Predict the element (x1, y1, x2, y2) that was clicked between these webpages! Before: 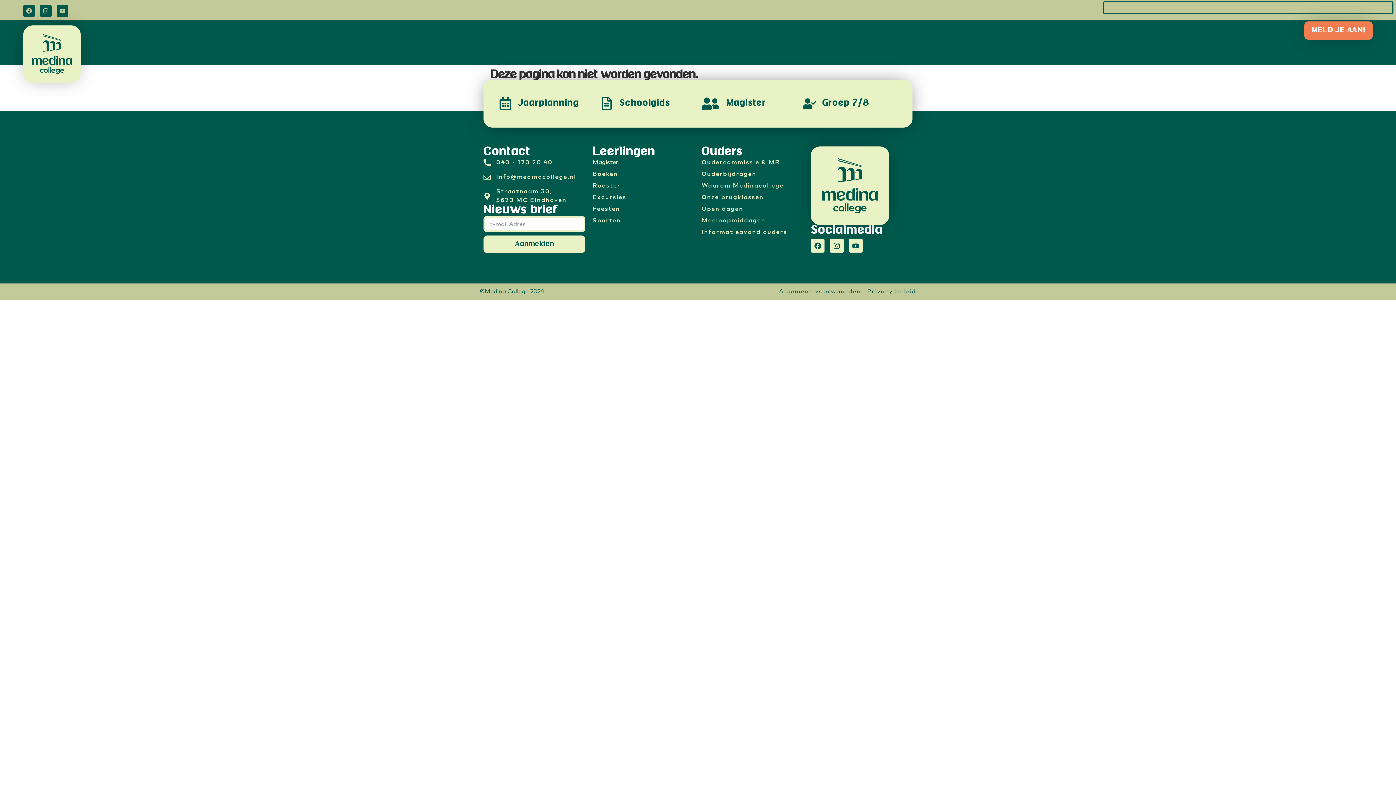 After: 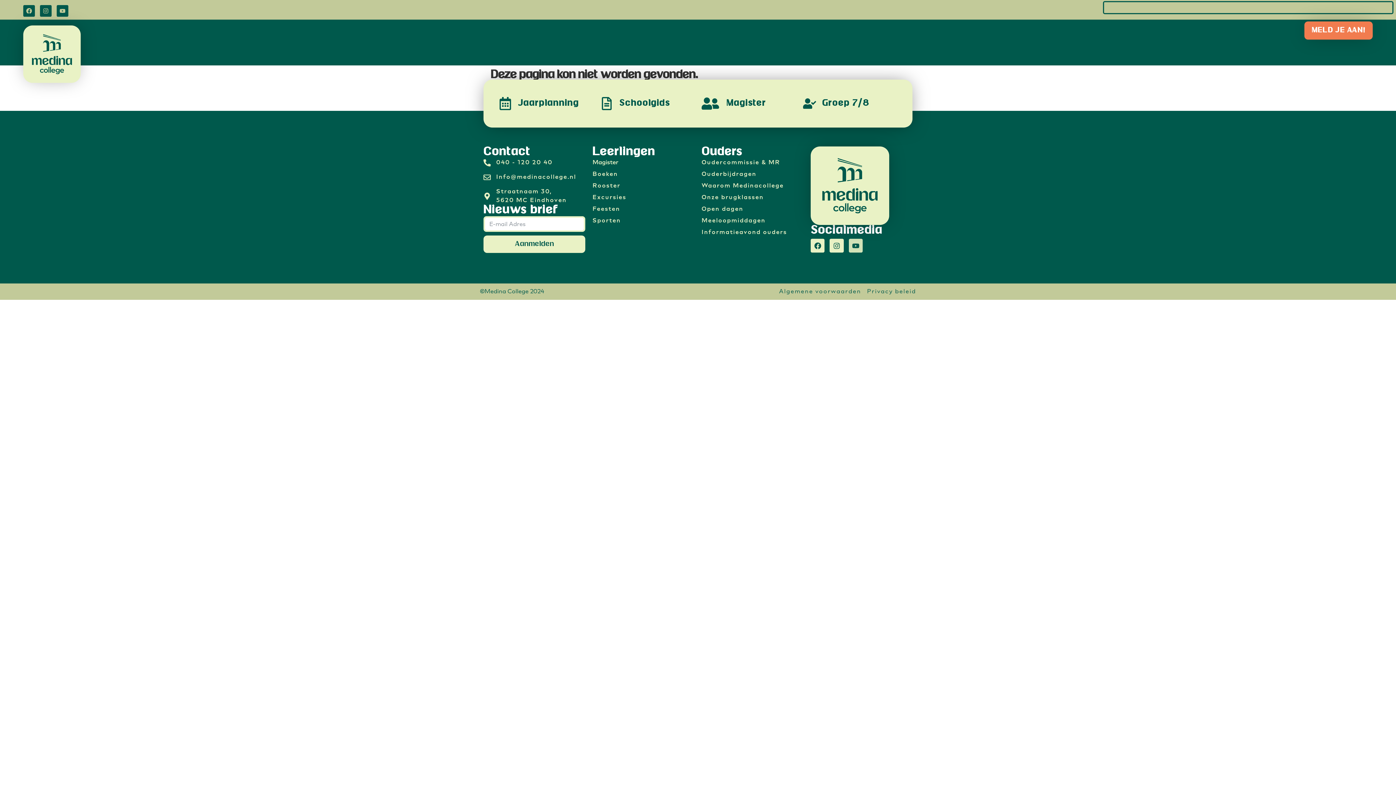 Action: bbox: (849, 238, 862, 252) label: Youtube